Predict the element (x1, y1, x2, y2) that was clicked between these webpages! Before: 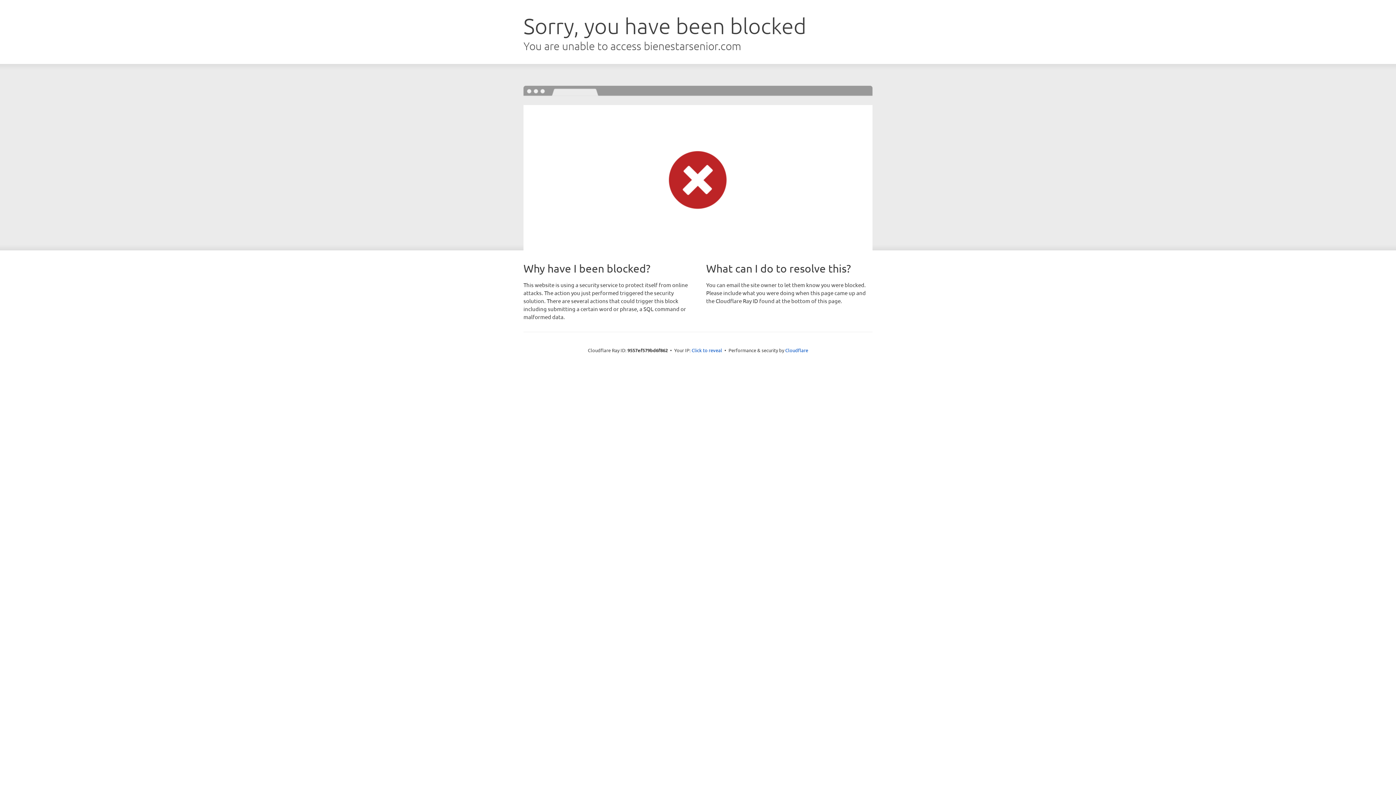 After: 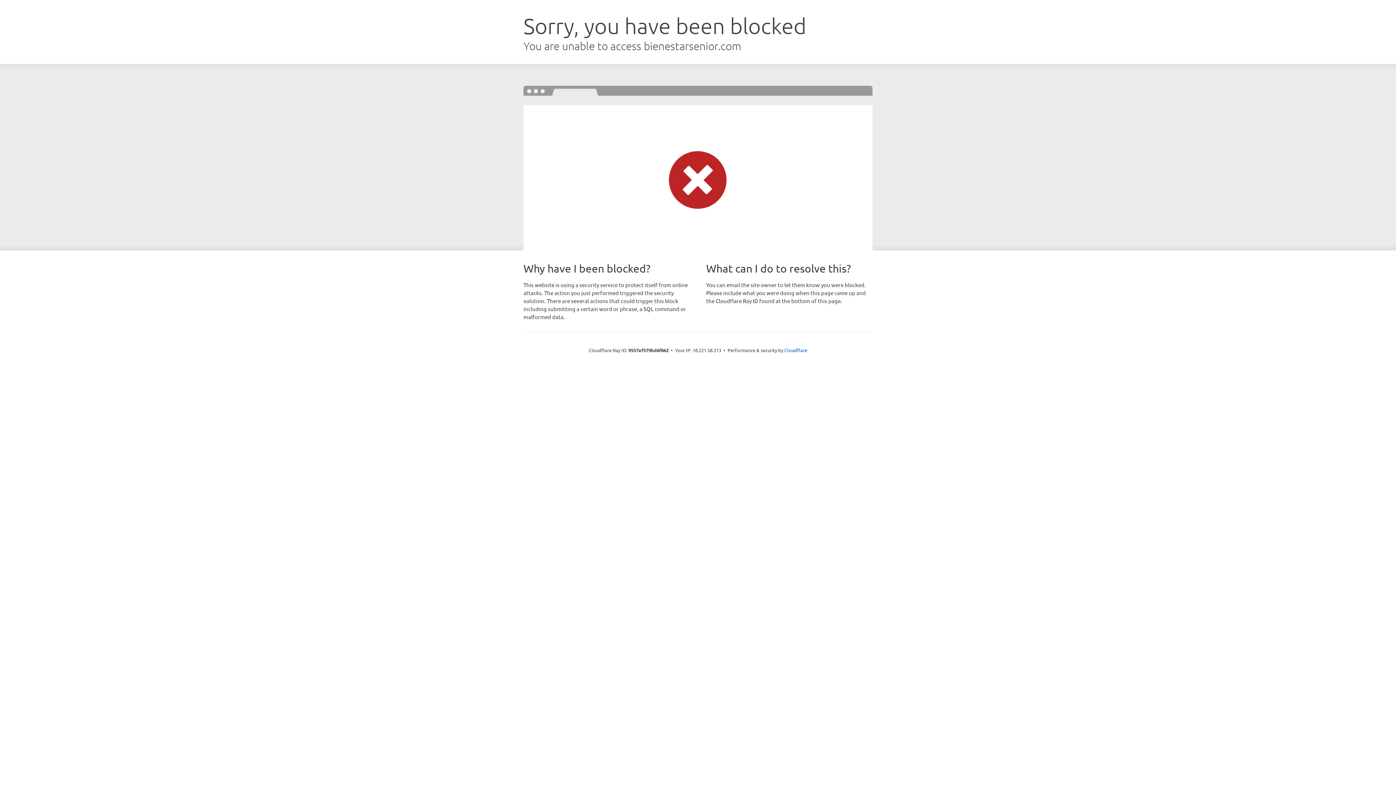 Action: label: Click to reveal bbox: (691, 346, 722, 353)